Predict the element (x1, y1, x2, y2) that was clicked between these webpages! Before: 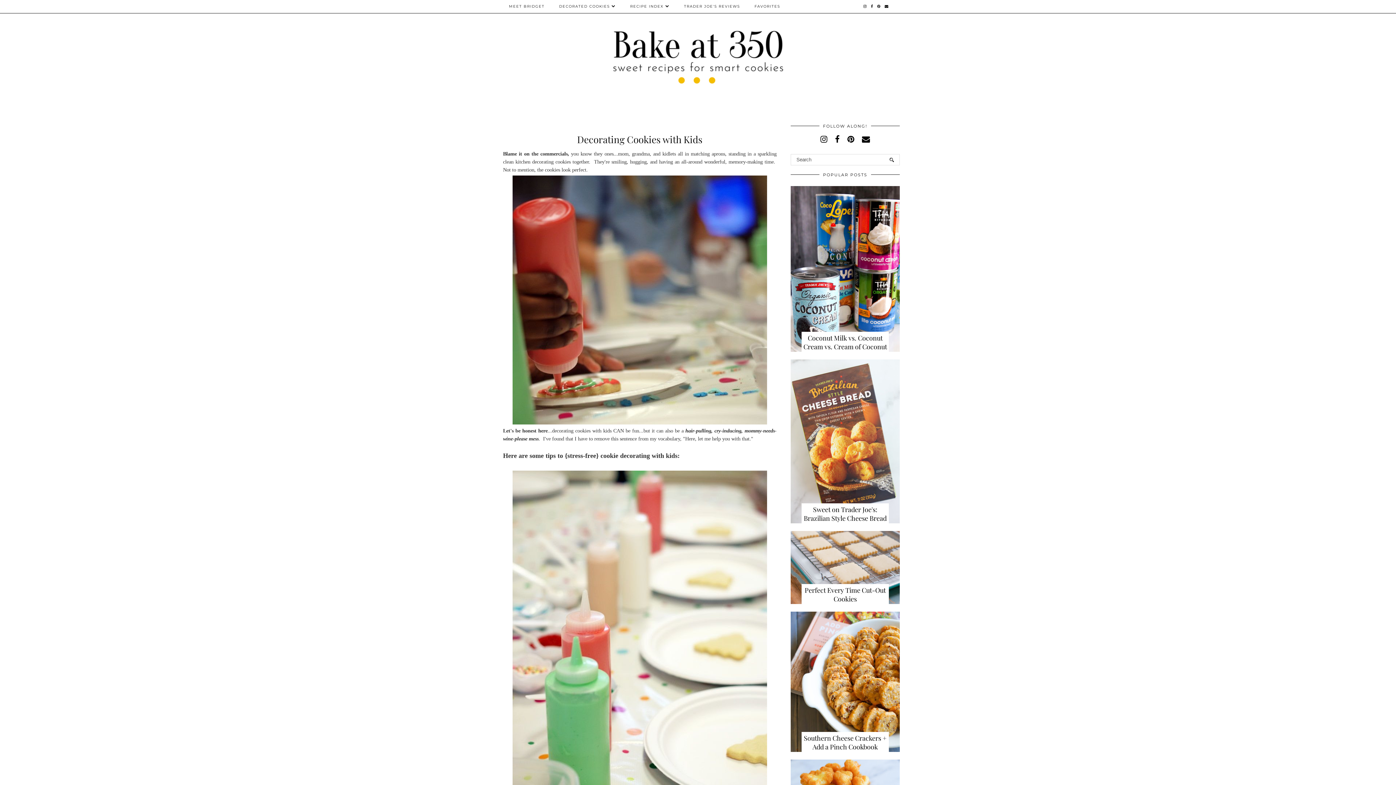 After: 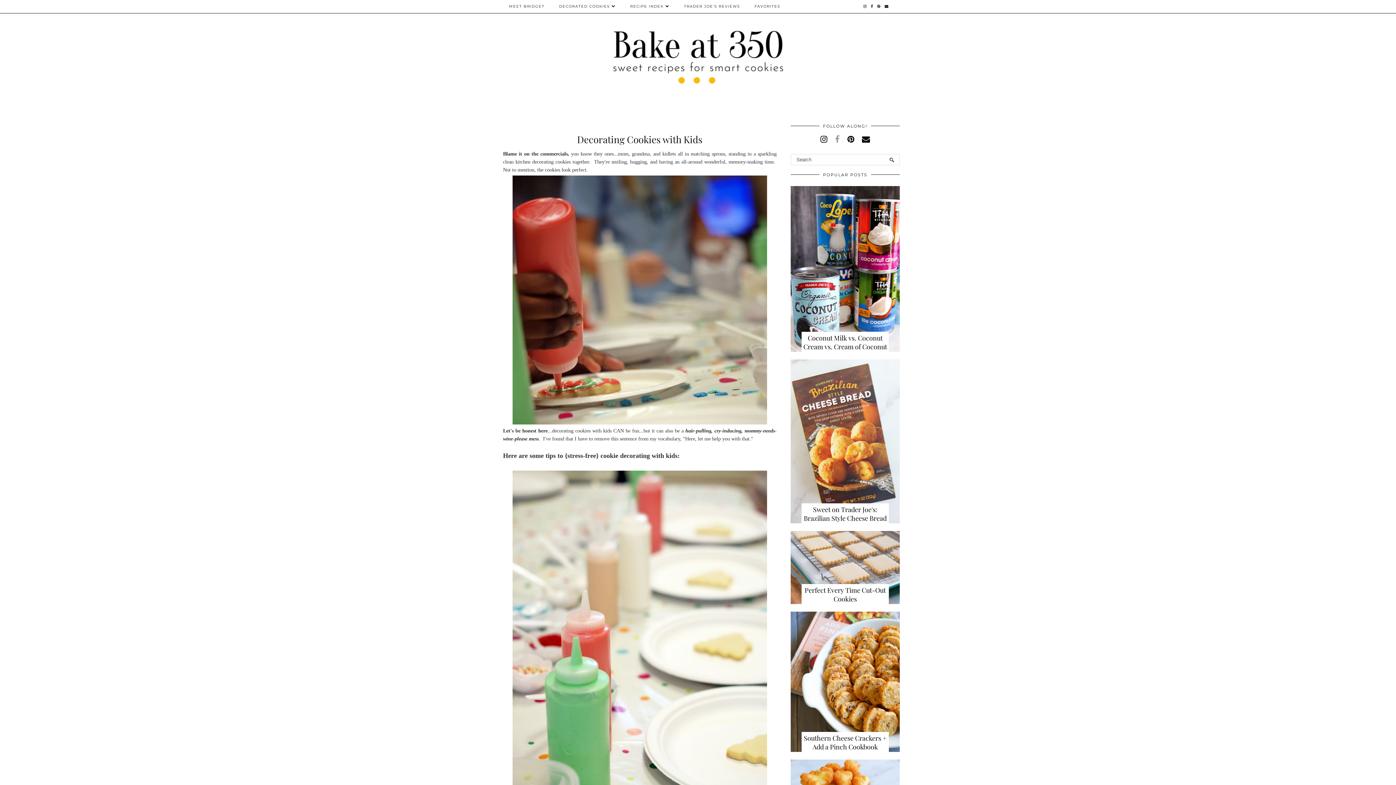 Action: bbox: (835, 134, 840, 144)